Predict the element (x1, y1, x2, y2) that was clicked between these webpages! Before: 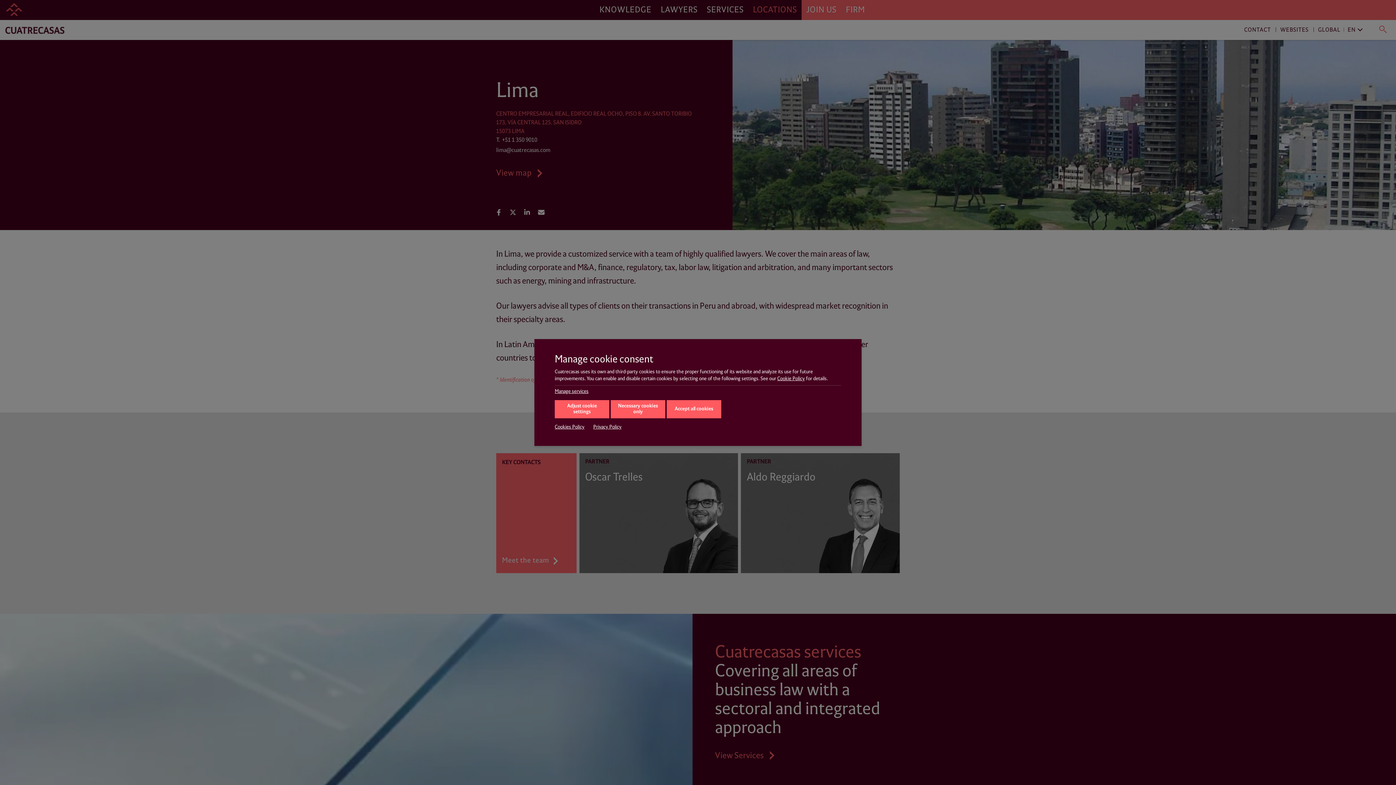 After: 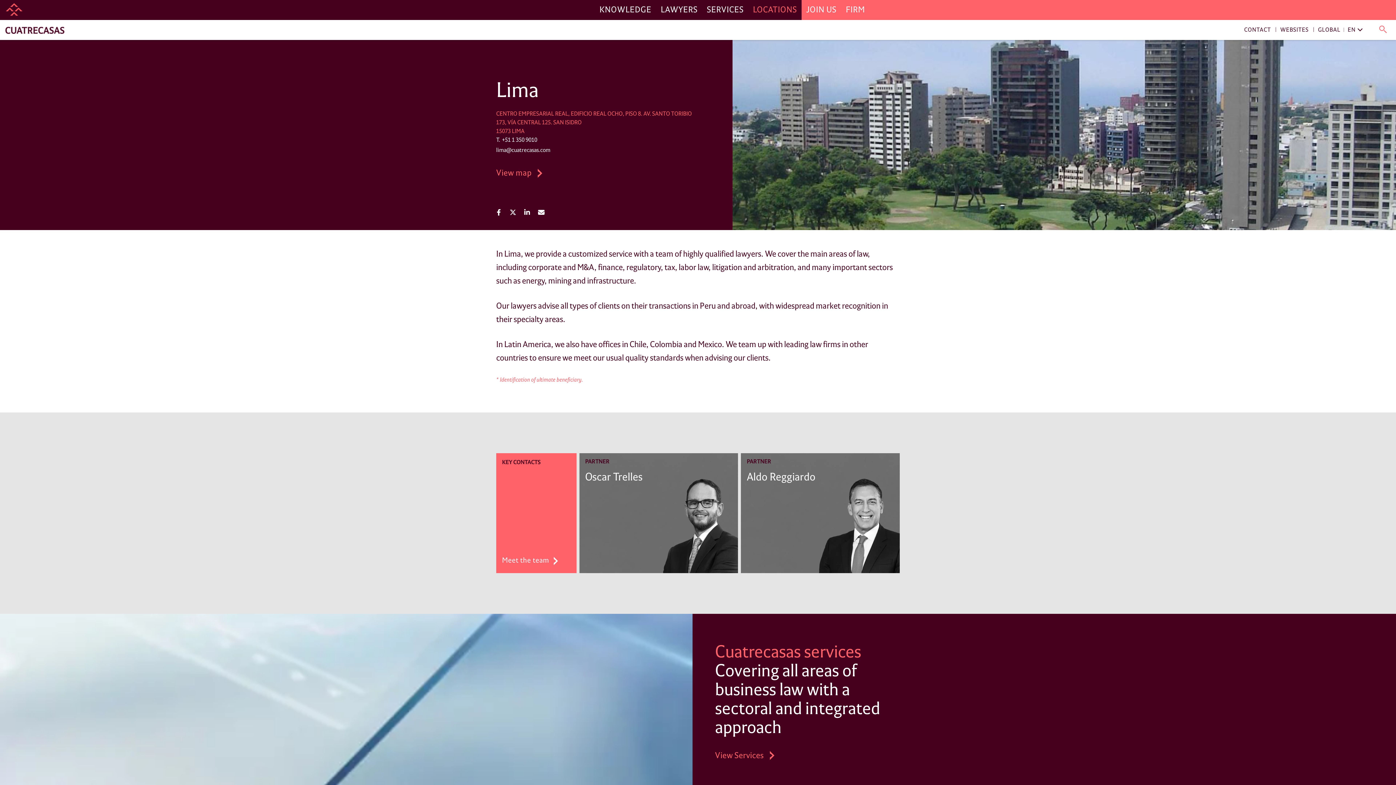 Action: bbox: (666, 400, 721, 418) label: Accept all cookies